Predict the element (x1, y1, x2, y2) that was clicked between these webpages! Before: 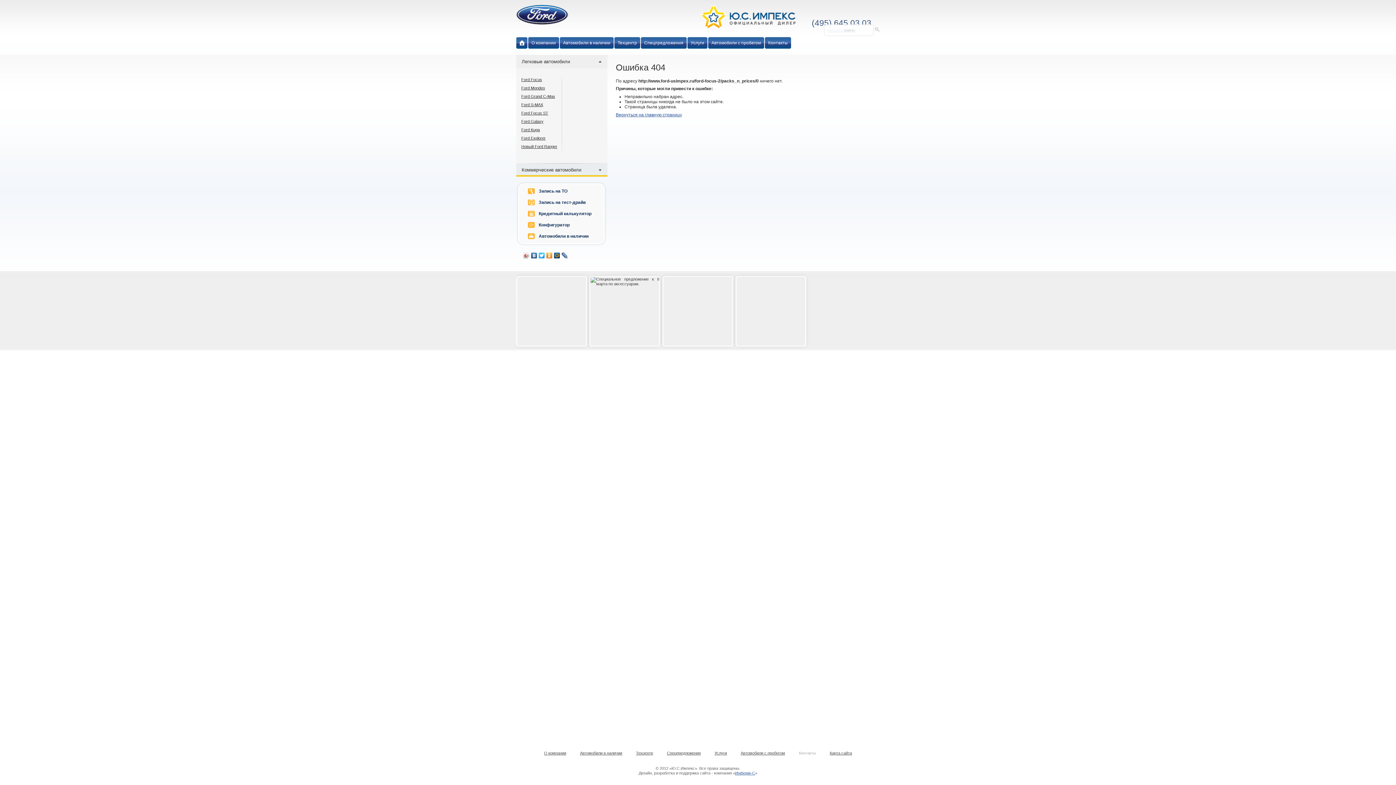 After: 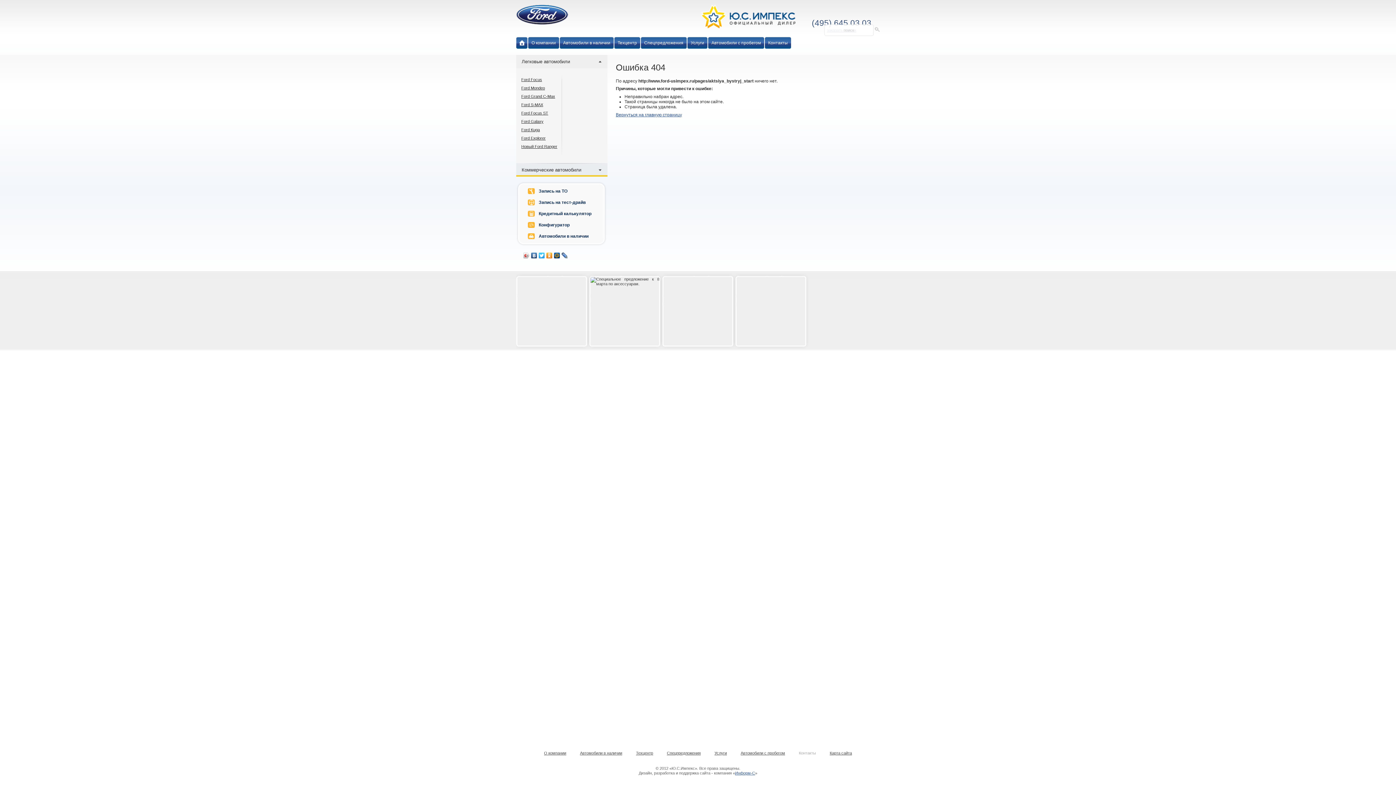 Action: bbox: (736, 277, 805, 346)